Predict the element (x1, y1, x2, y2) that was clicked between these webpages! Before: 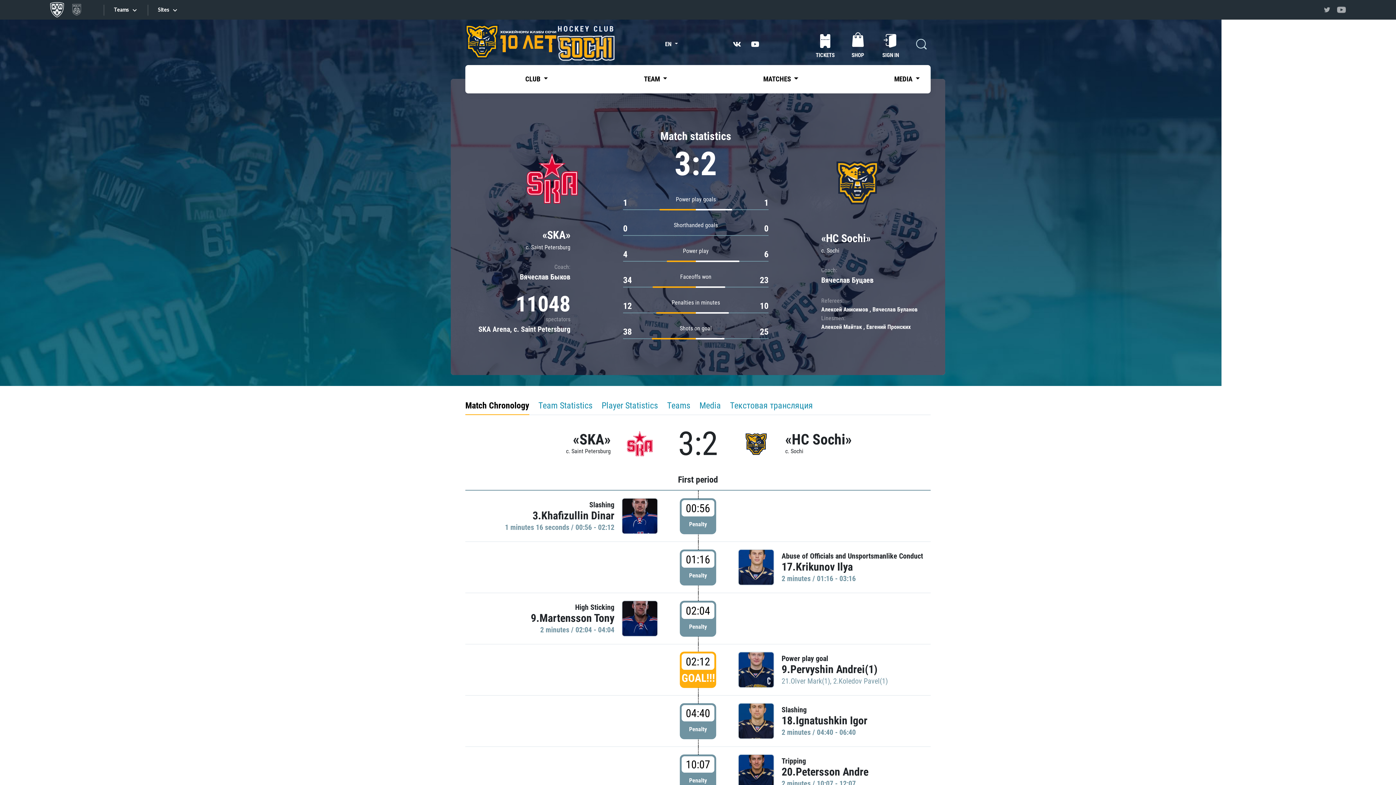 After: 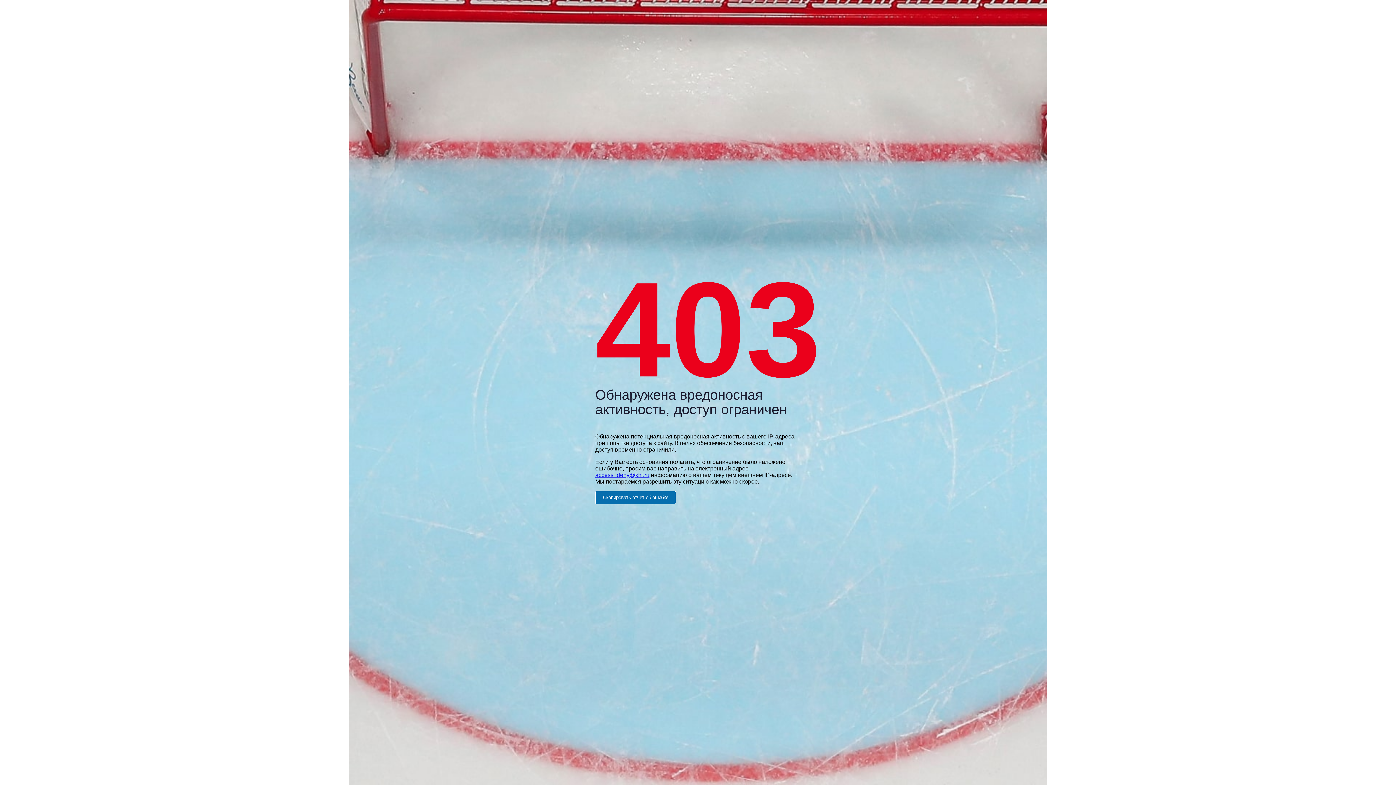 Action: bbox: (781, 765, 868, 778) label: 20.Petersson Andre